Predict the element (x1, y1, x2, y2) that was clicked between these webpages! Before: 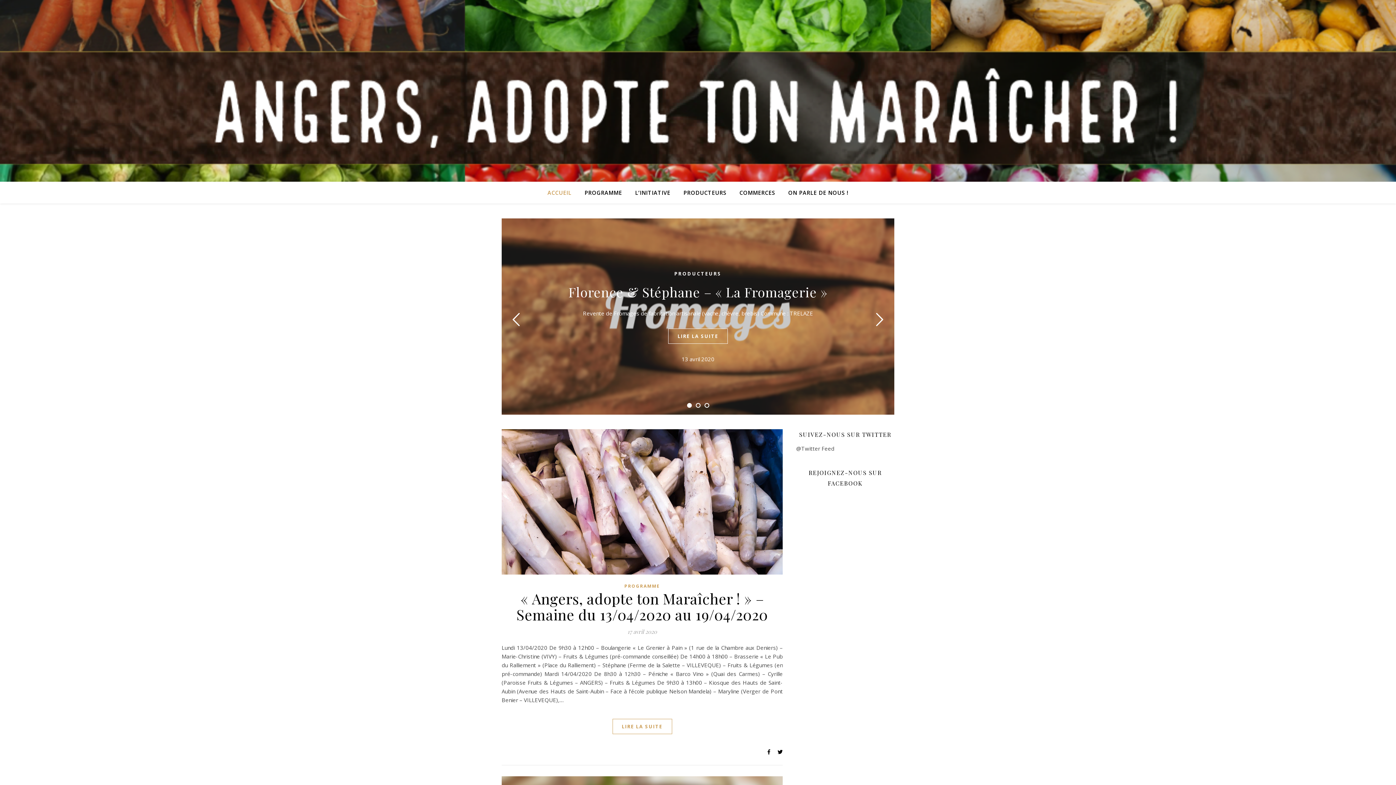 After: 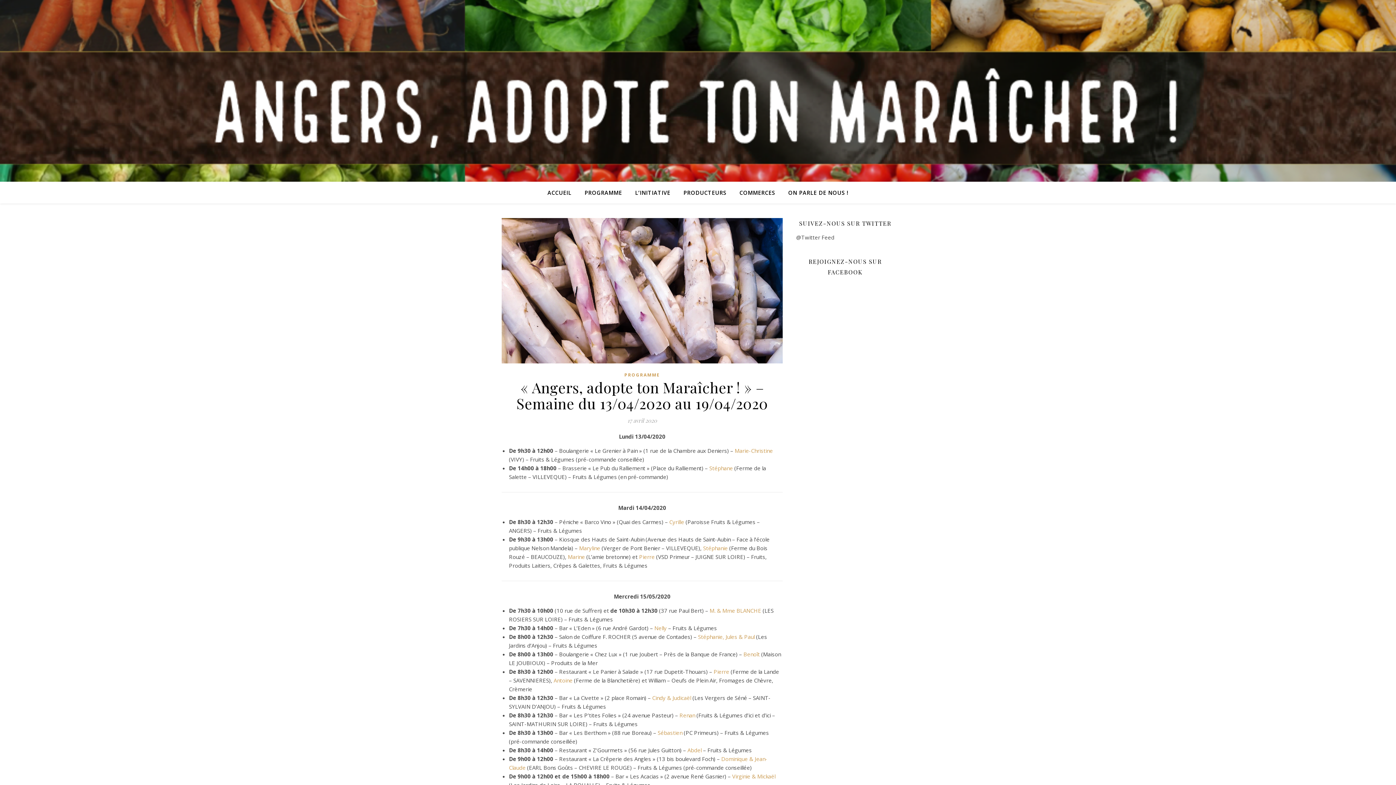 Action: bbox: (516, 588, 768, 624) label: « Angers, adopte ton Maraîcher ! » – Semaine du 13/04/2020 au 19/04/2020